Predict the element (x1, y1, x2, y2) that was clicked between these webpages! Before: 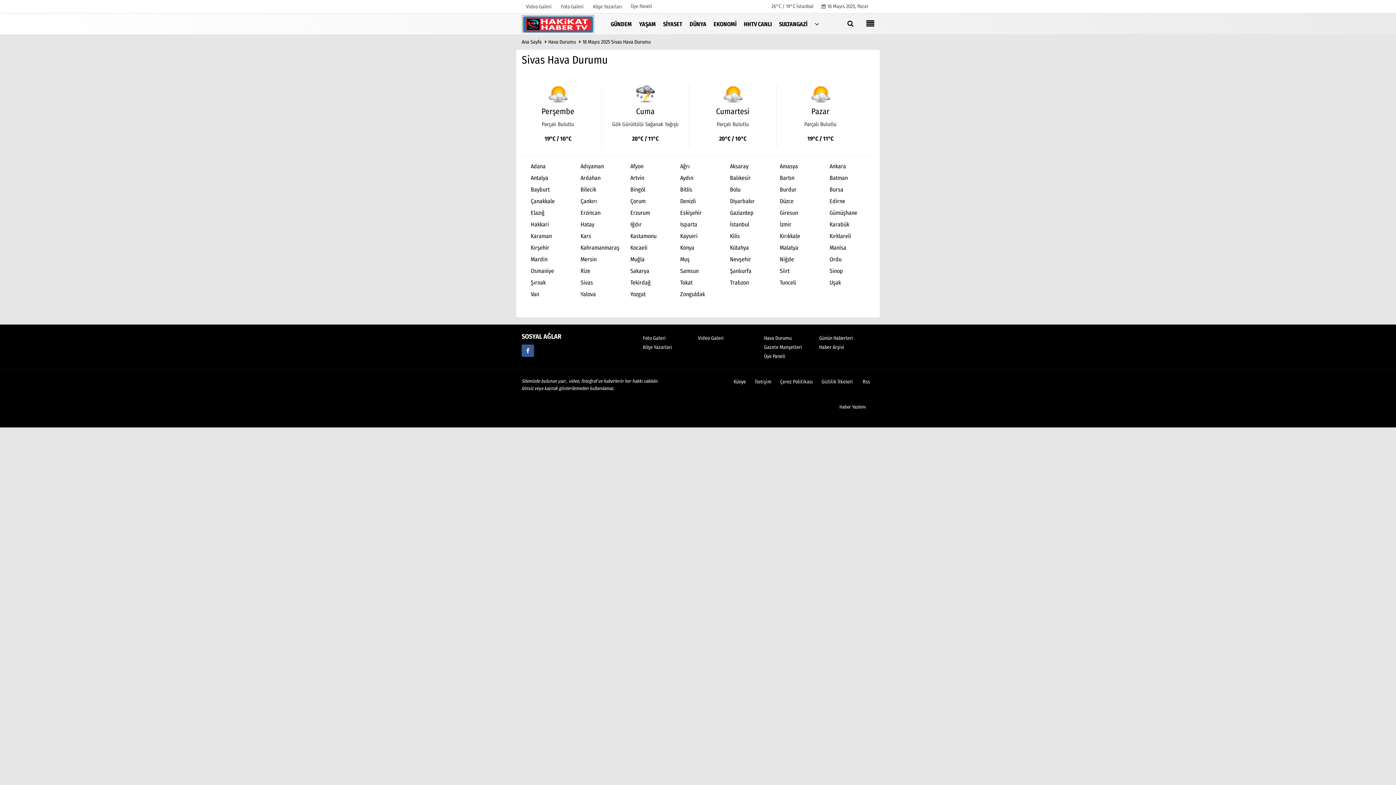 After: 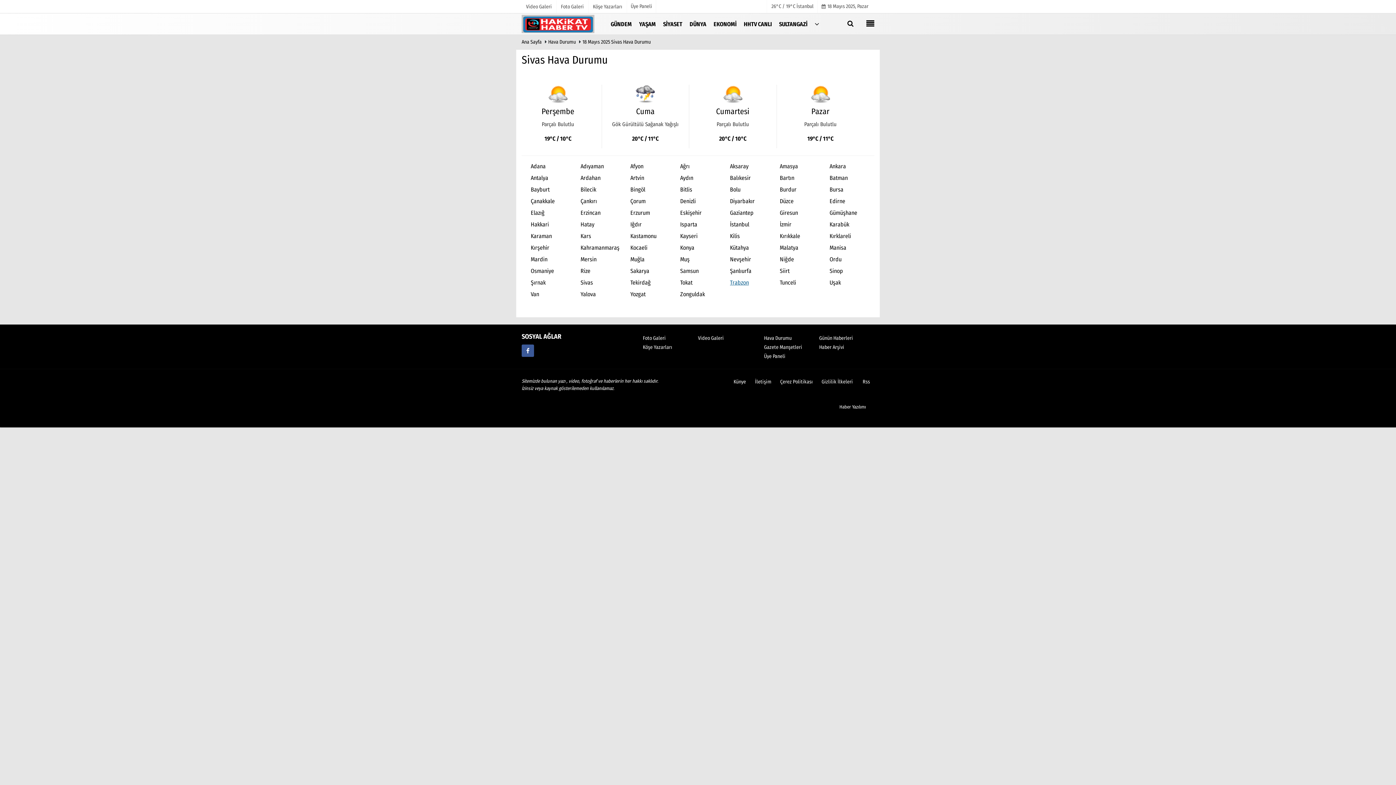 Action: label: Trabzon bbox: (730, 279, 770, 285)